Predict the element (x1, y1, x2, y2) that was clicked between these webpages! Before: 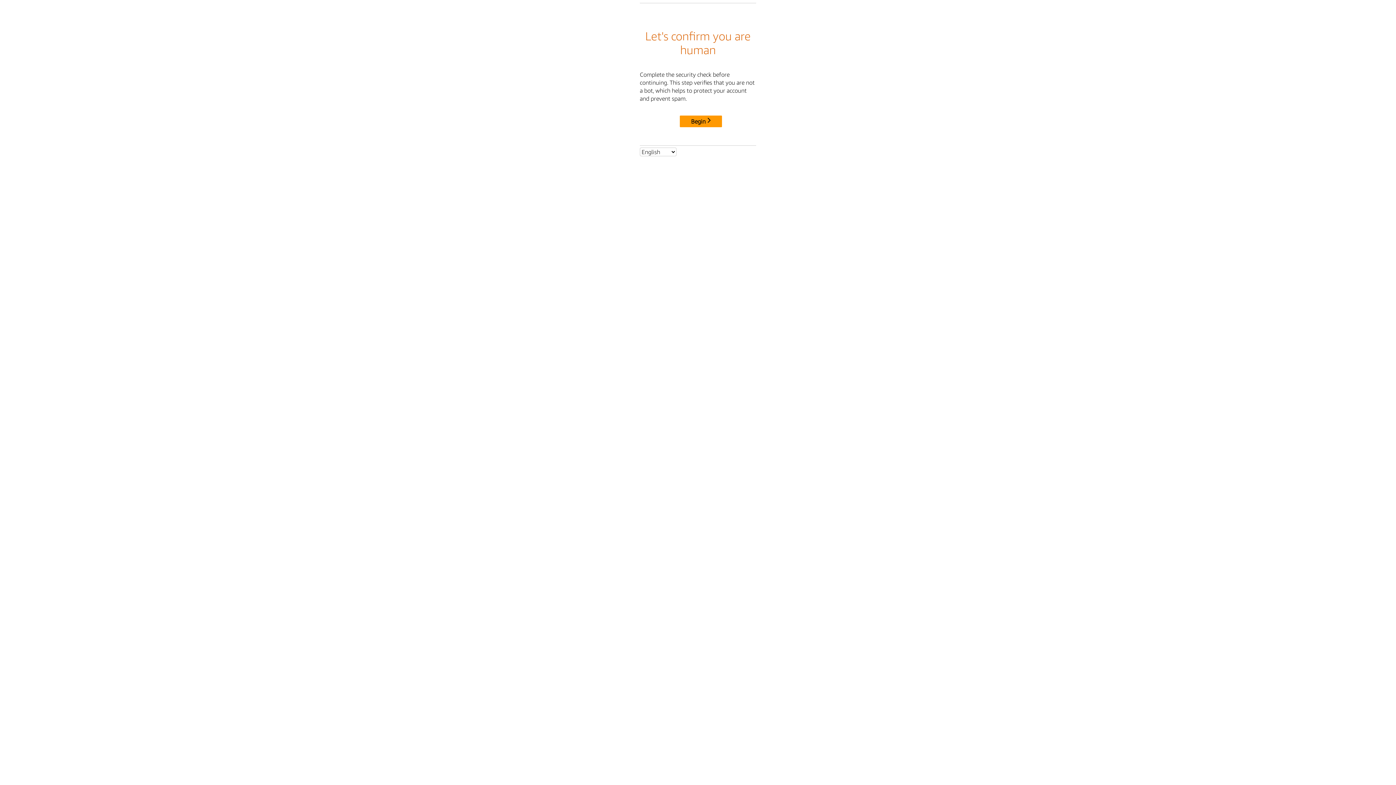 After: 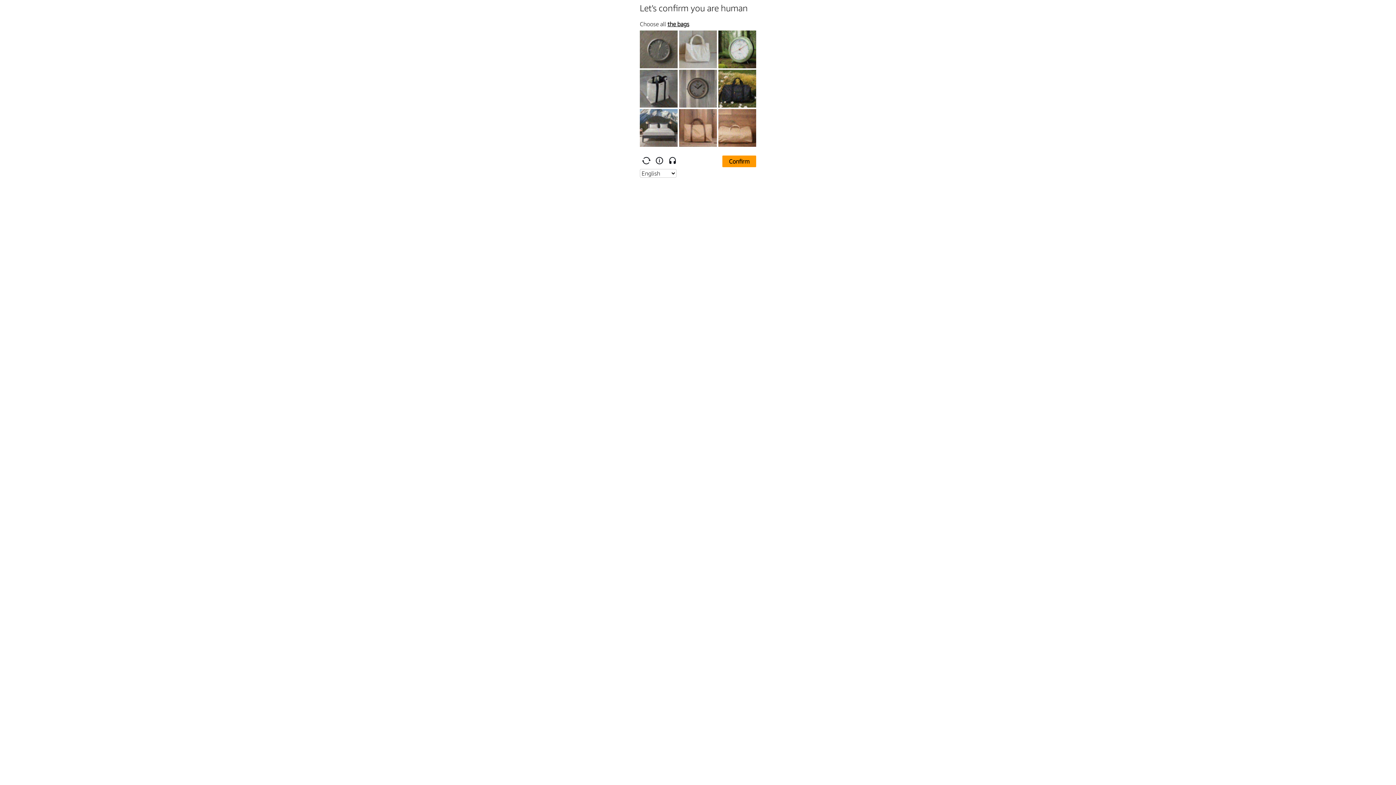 Action: bbox: (680, 115, 722, 127) label: Begin